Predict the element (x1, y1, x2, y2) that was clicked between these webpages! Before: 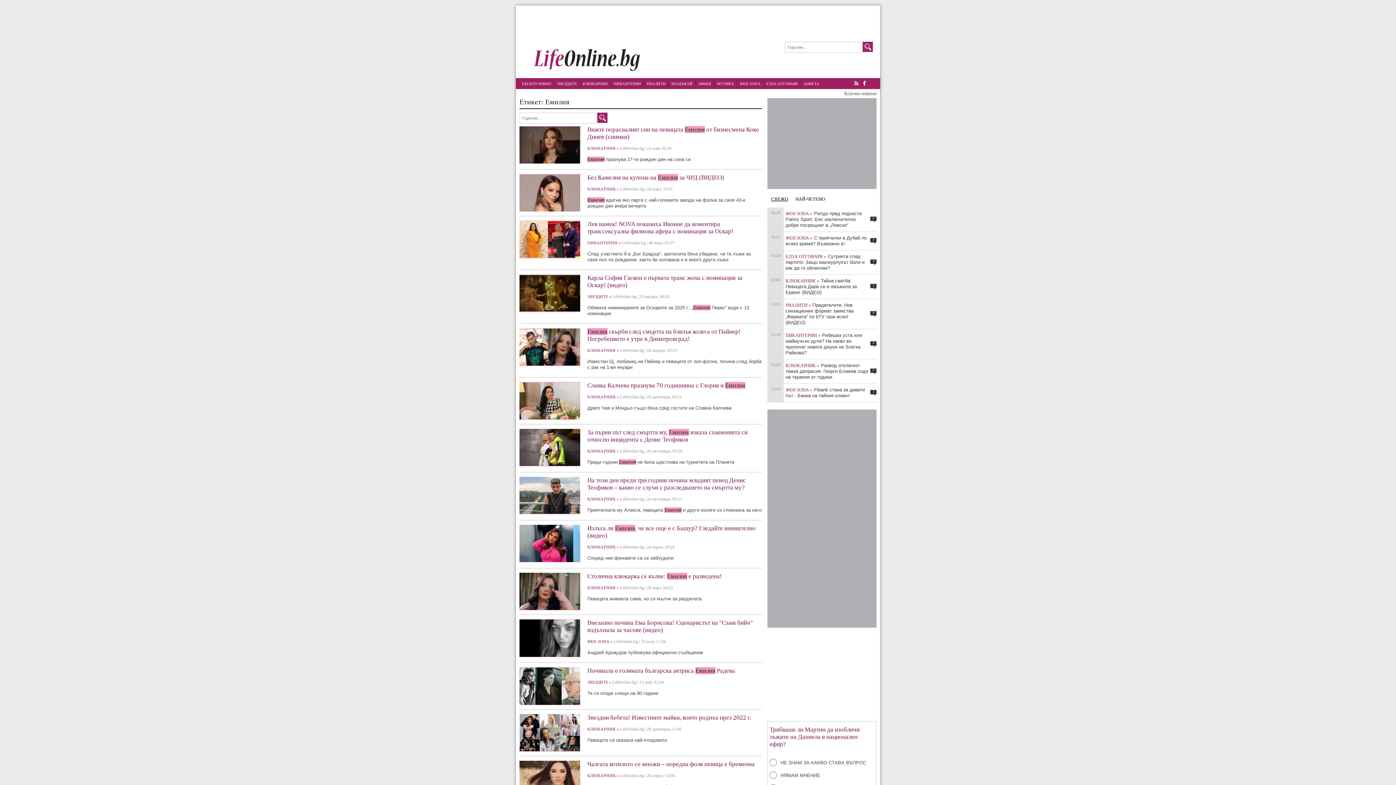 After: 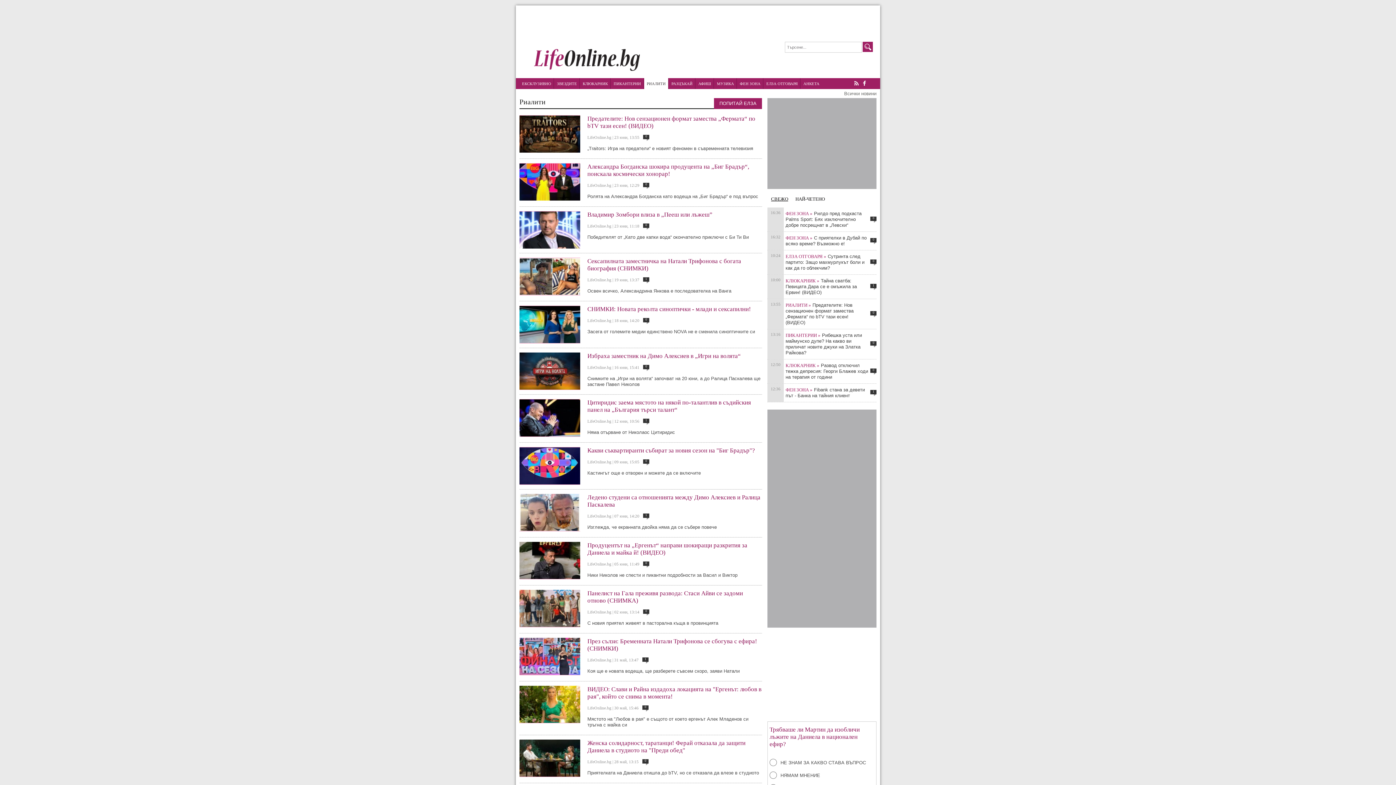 Action: label: РИАЛИТИ bbox: (644, 78, 668, 89)